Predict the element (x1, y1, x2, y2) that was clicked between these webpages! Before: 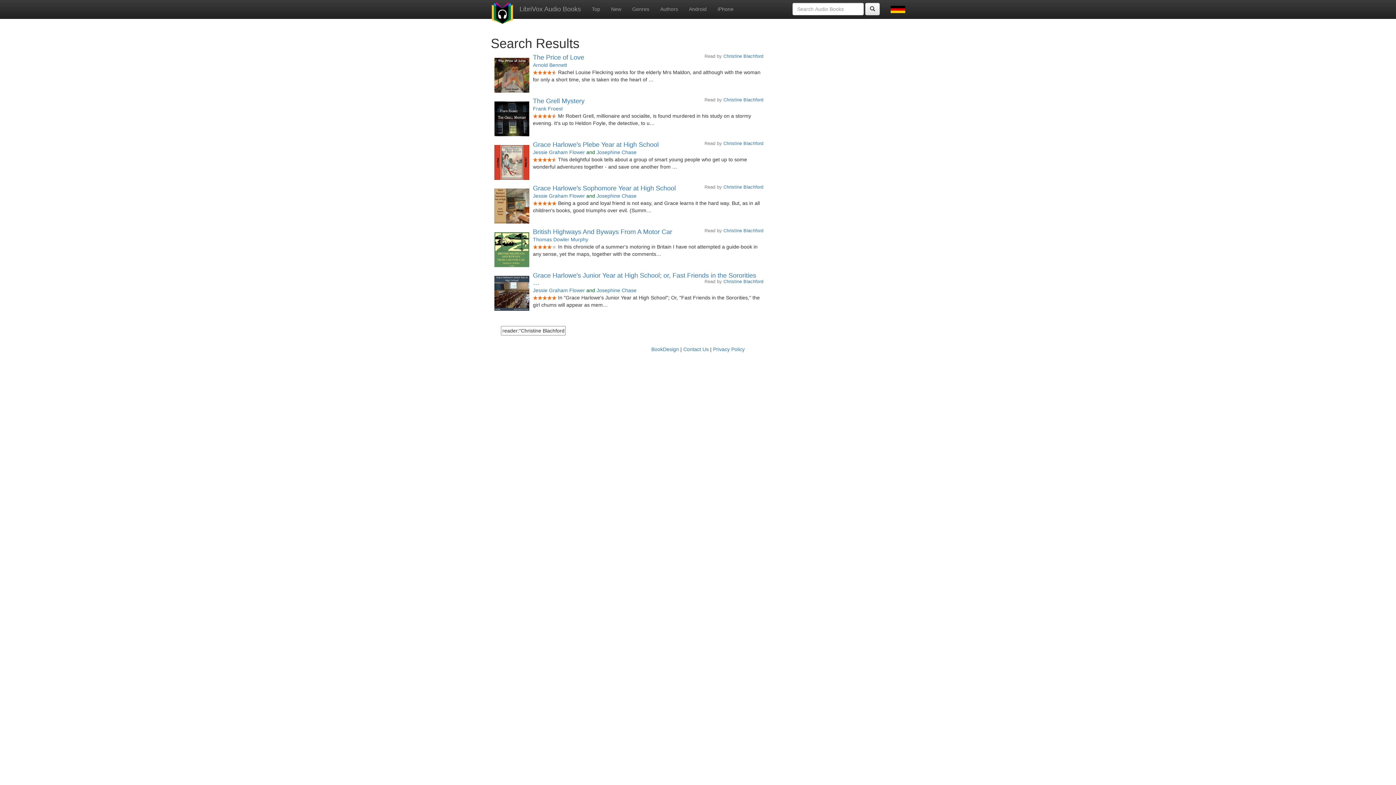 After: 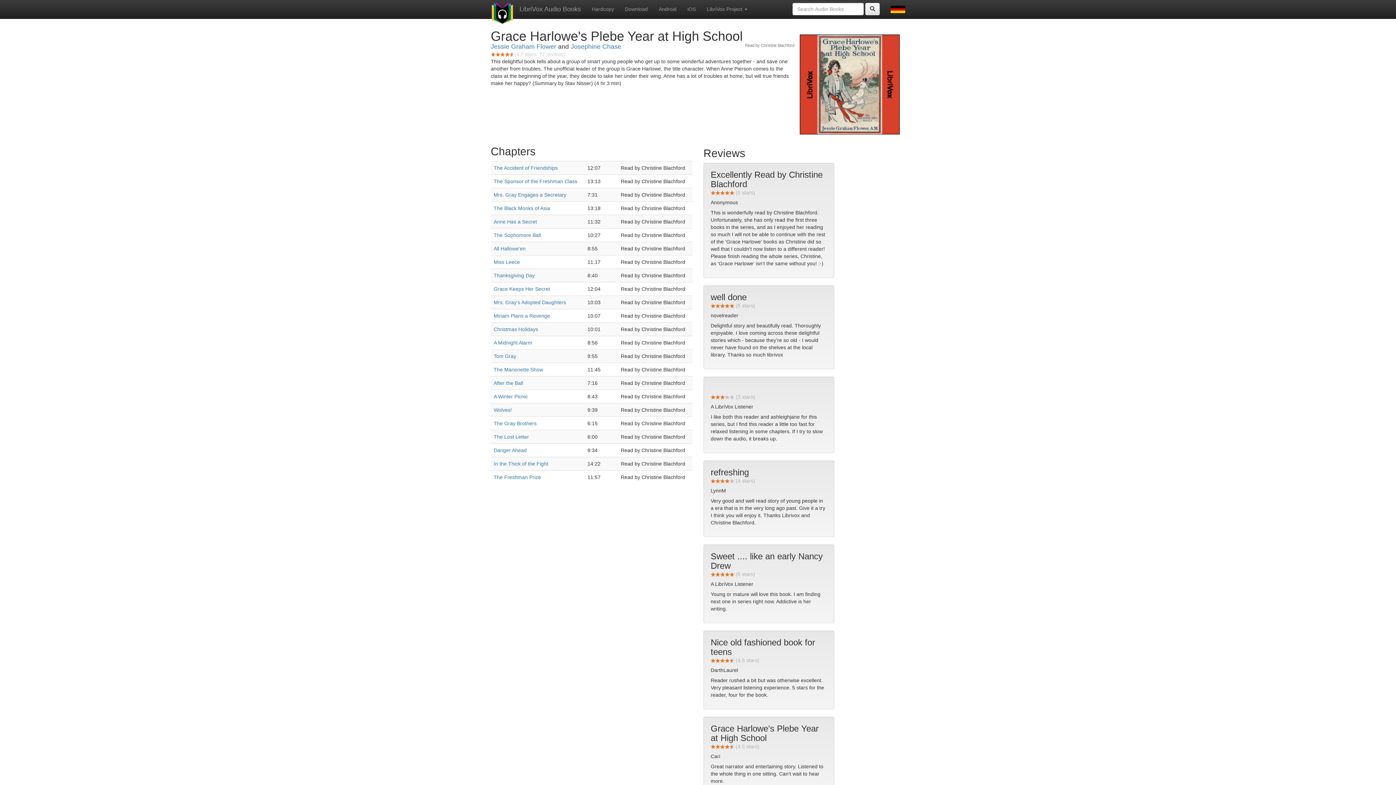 Action: label: Grace Harlowe's Plebe Year at High School bbox: (533, 141, 658, 148)